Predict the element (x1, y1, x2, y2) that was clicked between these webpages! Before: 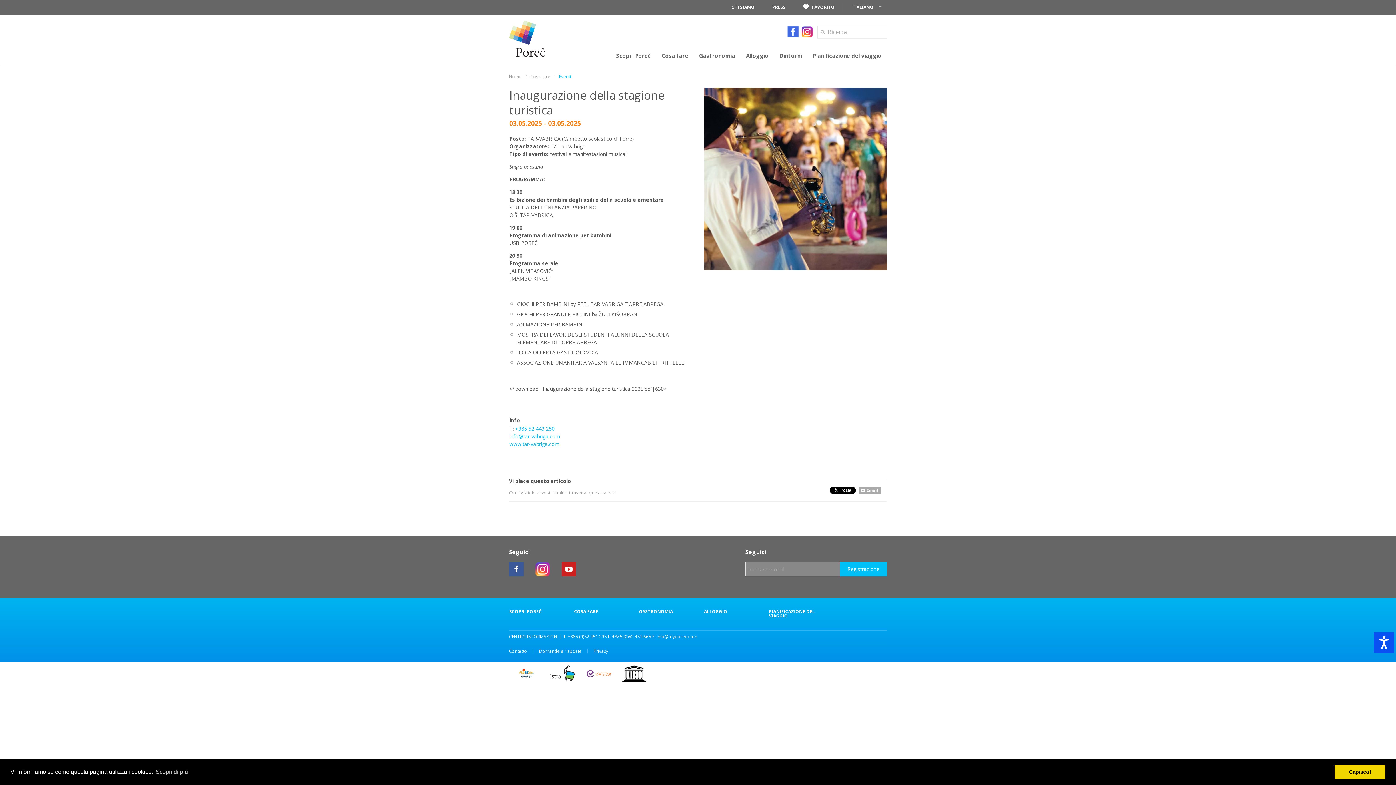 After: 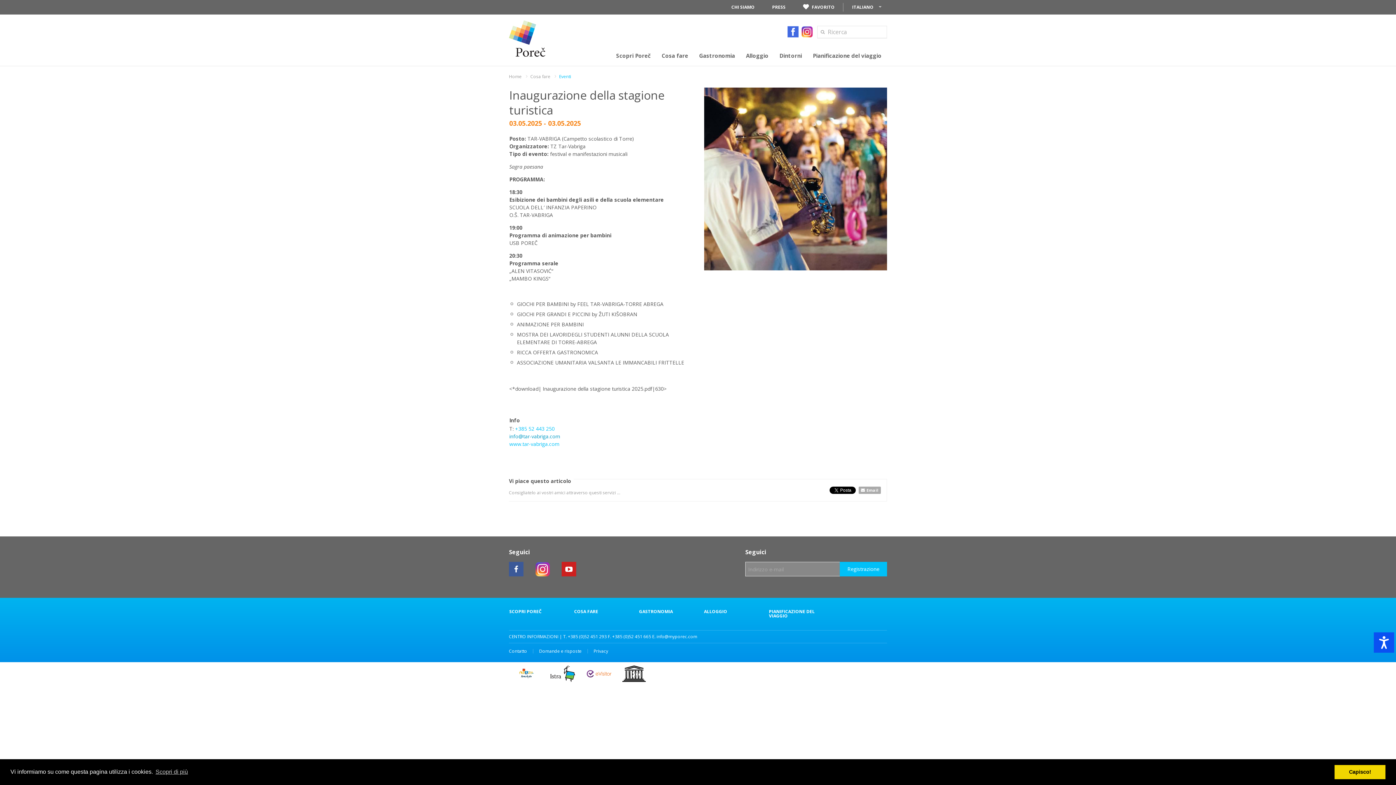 Action: bbox: (509, 433, 560, 440) label: info@tar-vabriga.com